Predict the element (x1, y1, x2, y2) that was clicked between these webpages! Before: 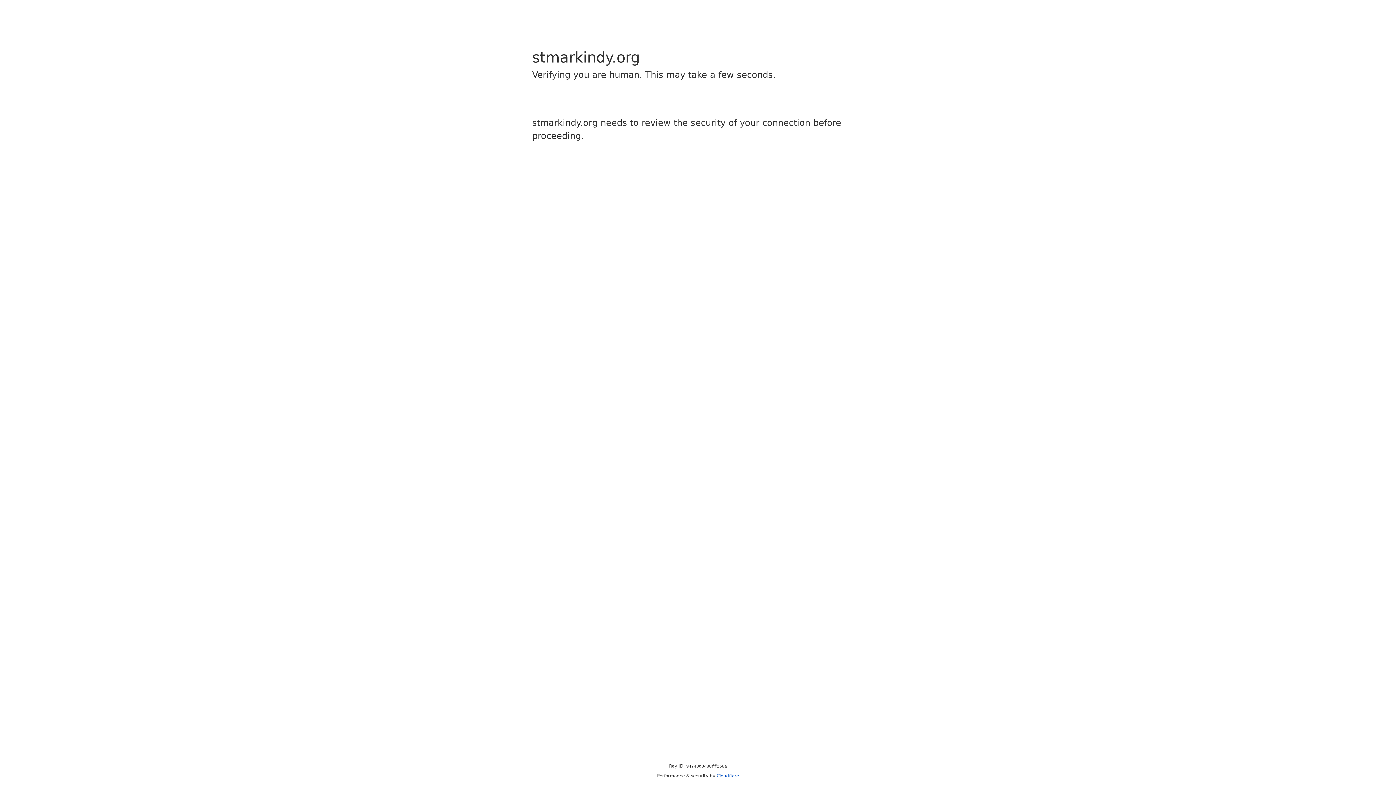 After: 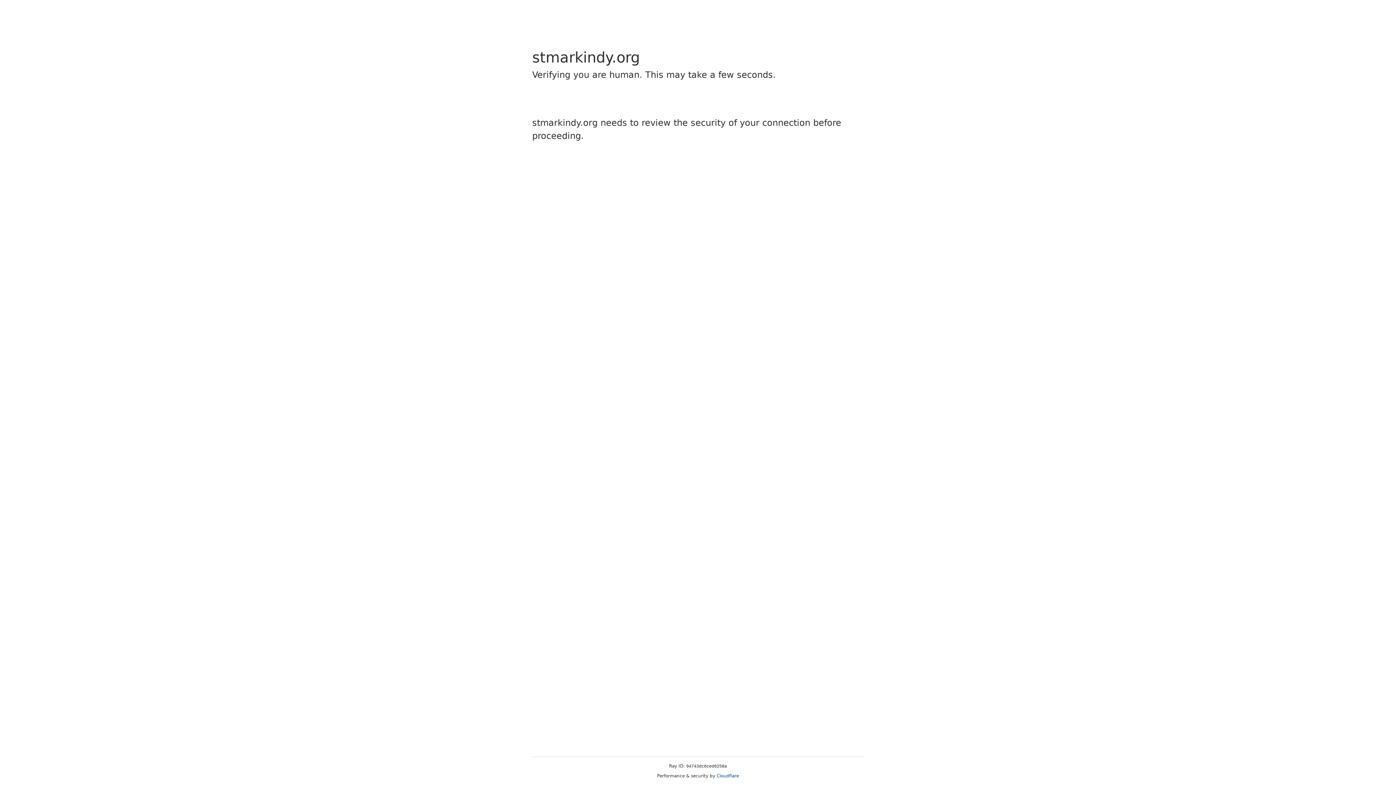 Action: bbox: (716, 773, 739, 778) label: Cloudflare